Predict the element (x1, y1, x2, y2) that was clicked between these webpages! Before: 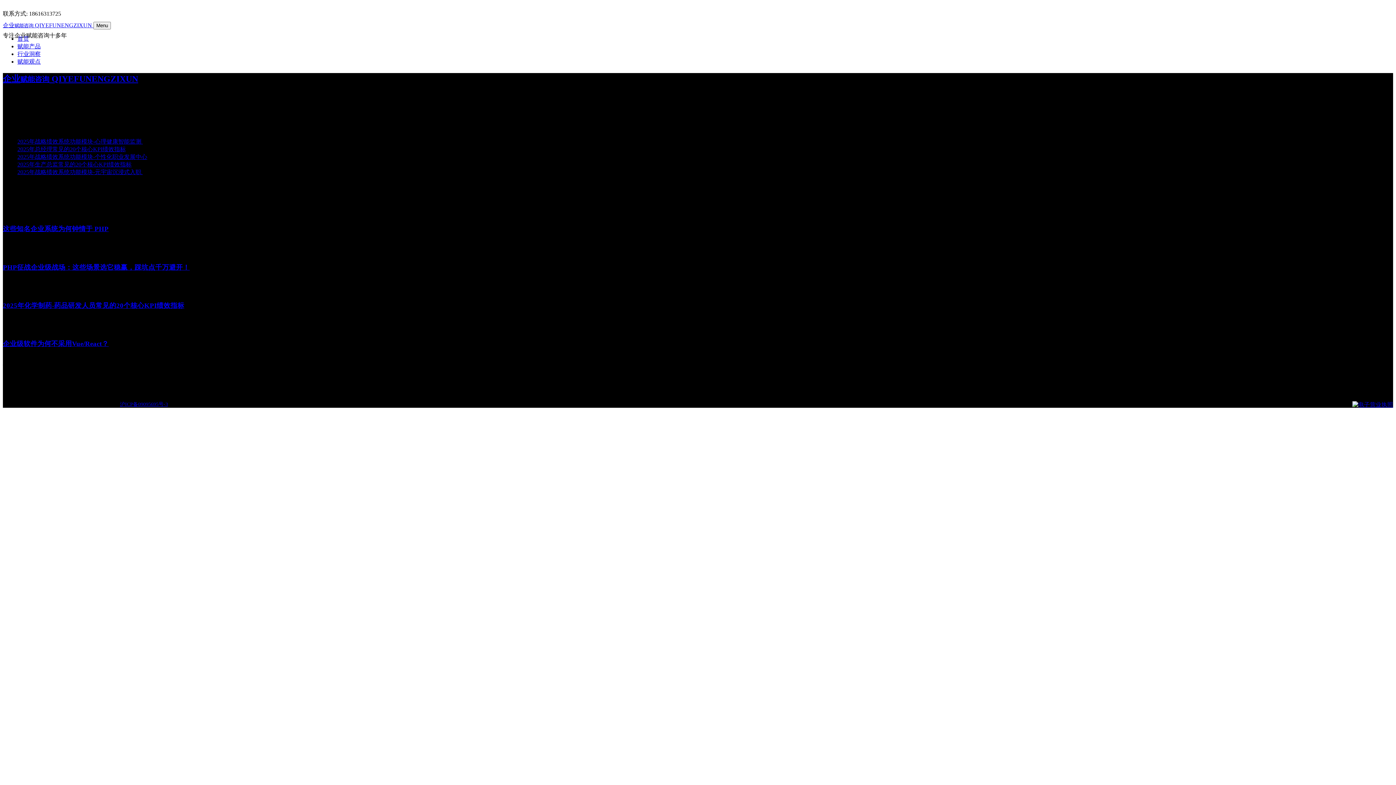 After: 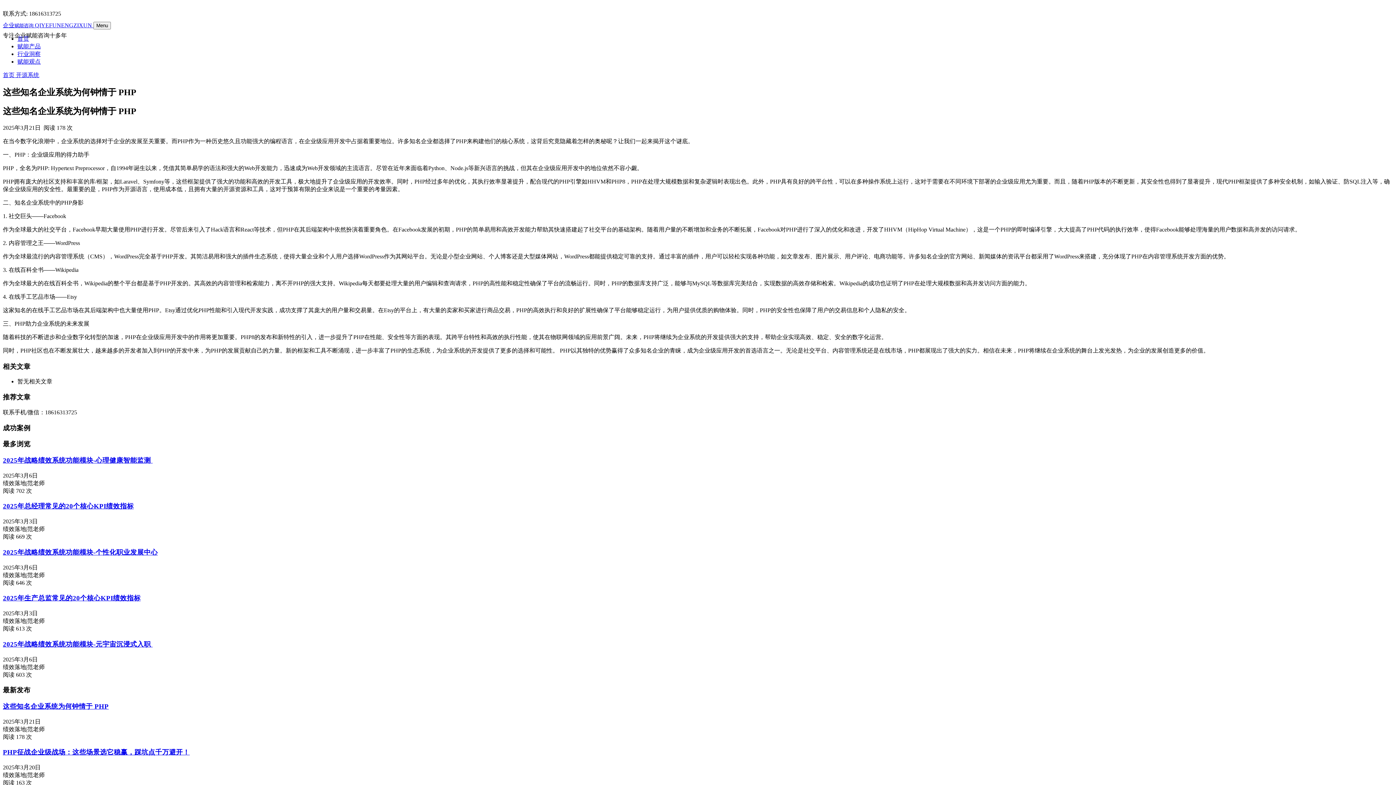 Action: bbox: (2, 225, 108, 232) label: 这些知名企业系统为何钟情于 PHP